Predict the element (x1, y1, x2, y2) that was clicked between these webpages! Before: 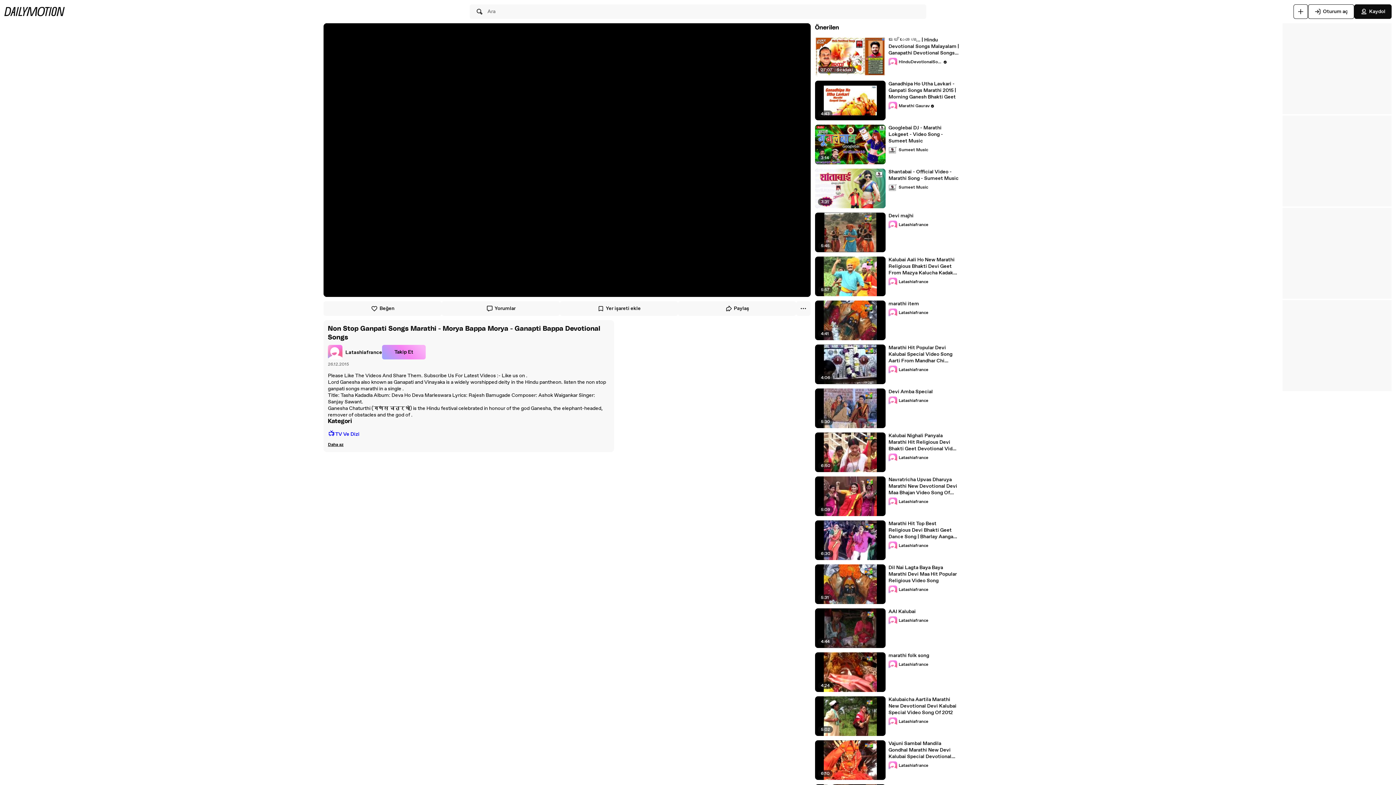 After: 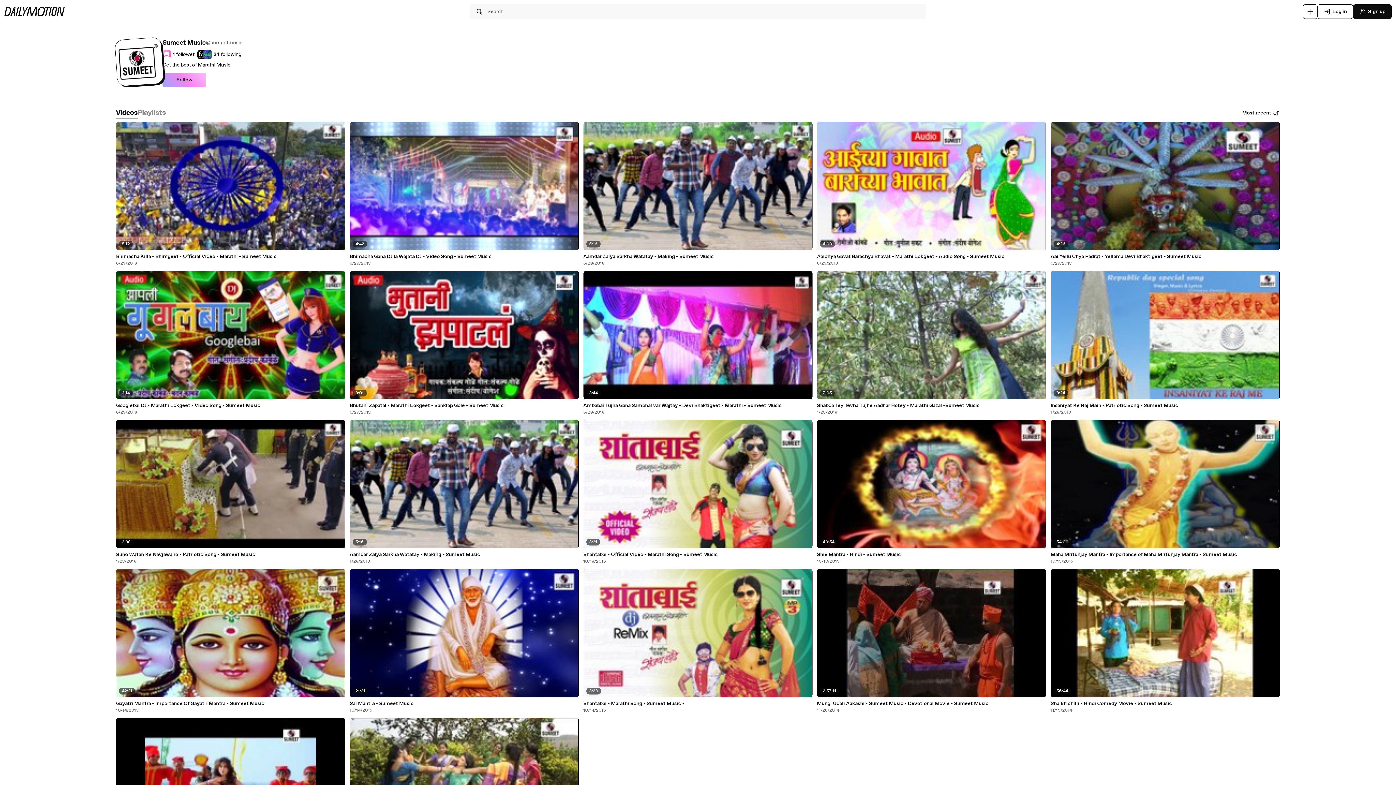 Action: label: Sumeet Music bbox: (888, 145, 928, 154)